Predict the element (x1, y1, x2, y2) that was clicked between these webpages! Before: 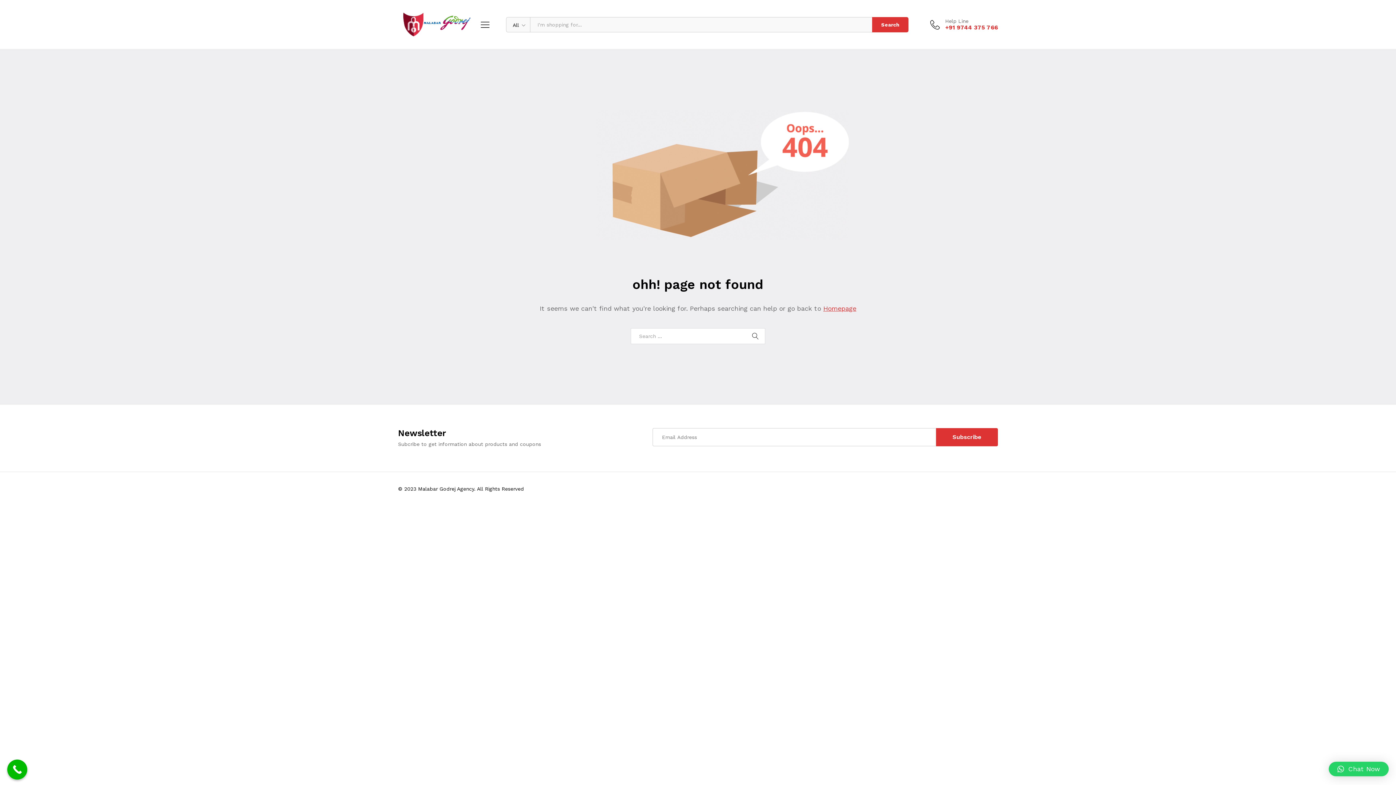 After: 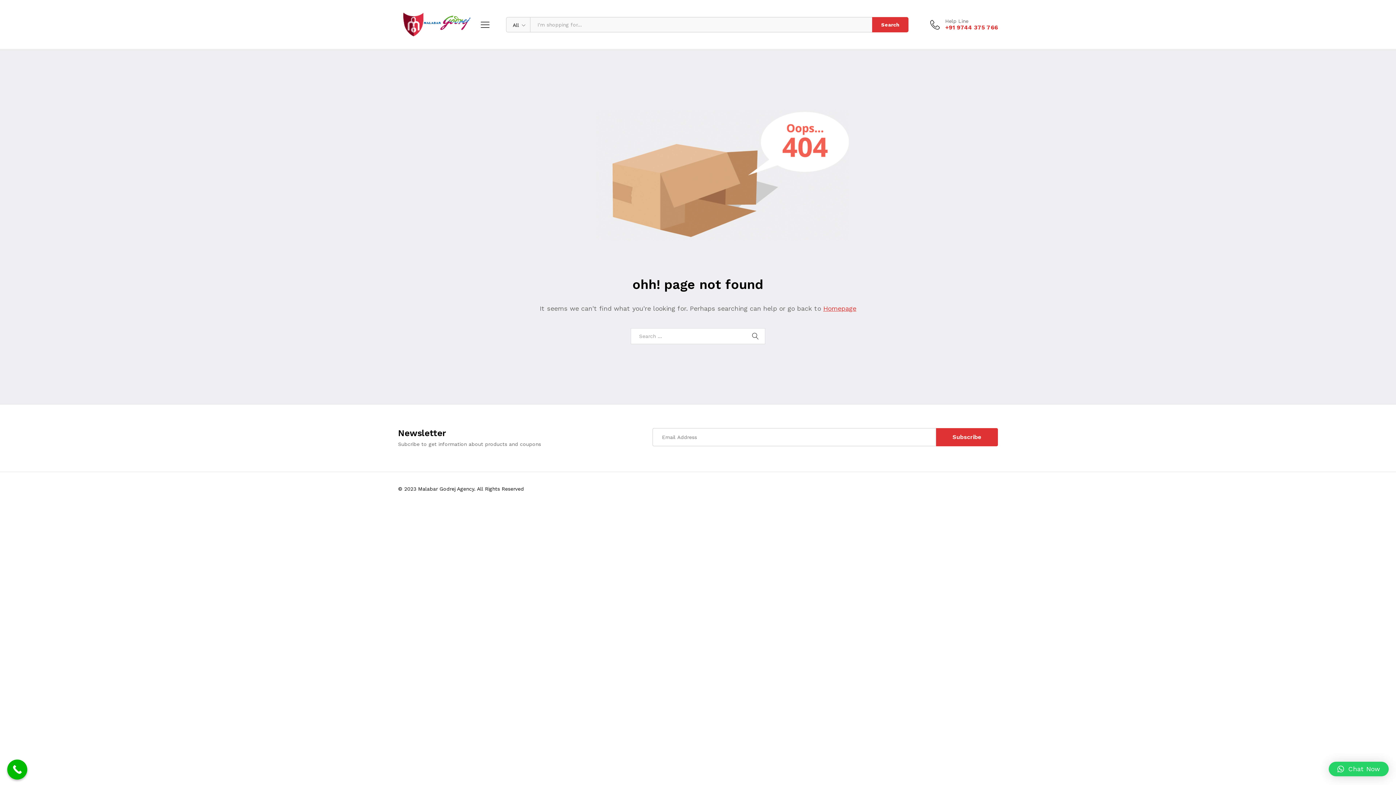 Action: label: Call Now Button bbox: (7, 760, 27, 780)